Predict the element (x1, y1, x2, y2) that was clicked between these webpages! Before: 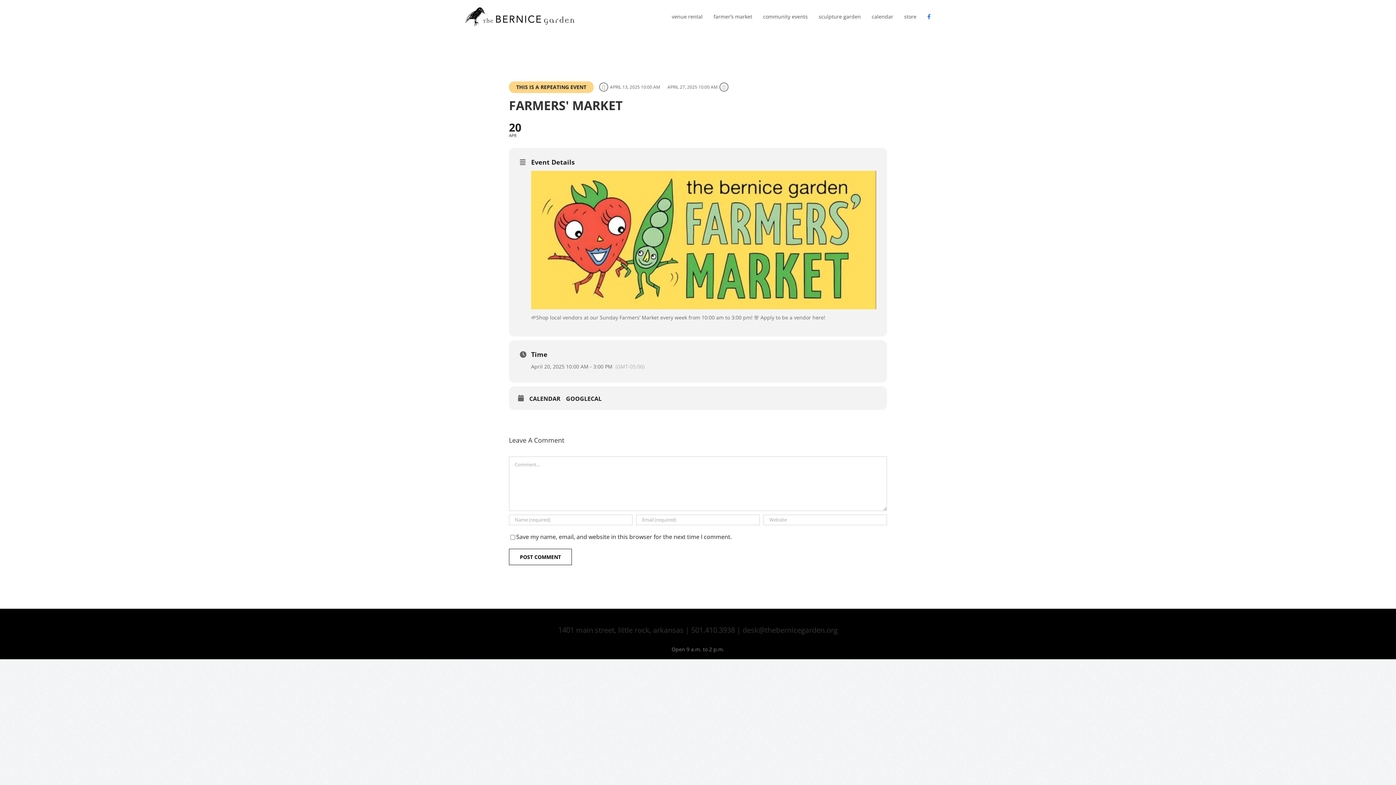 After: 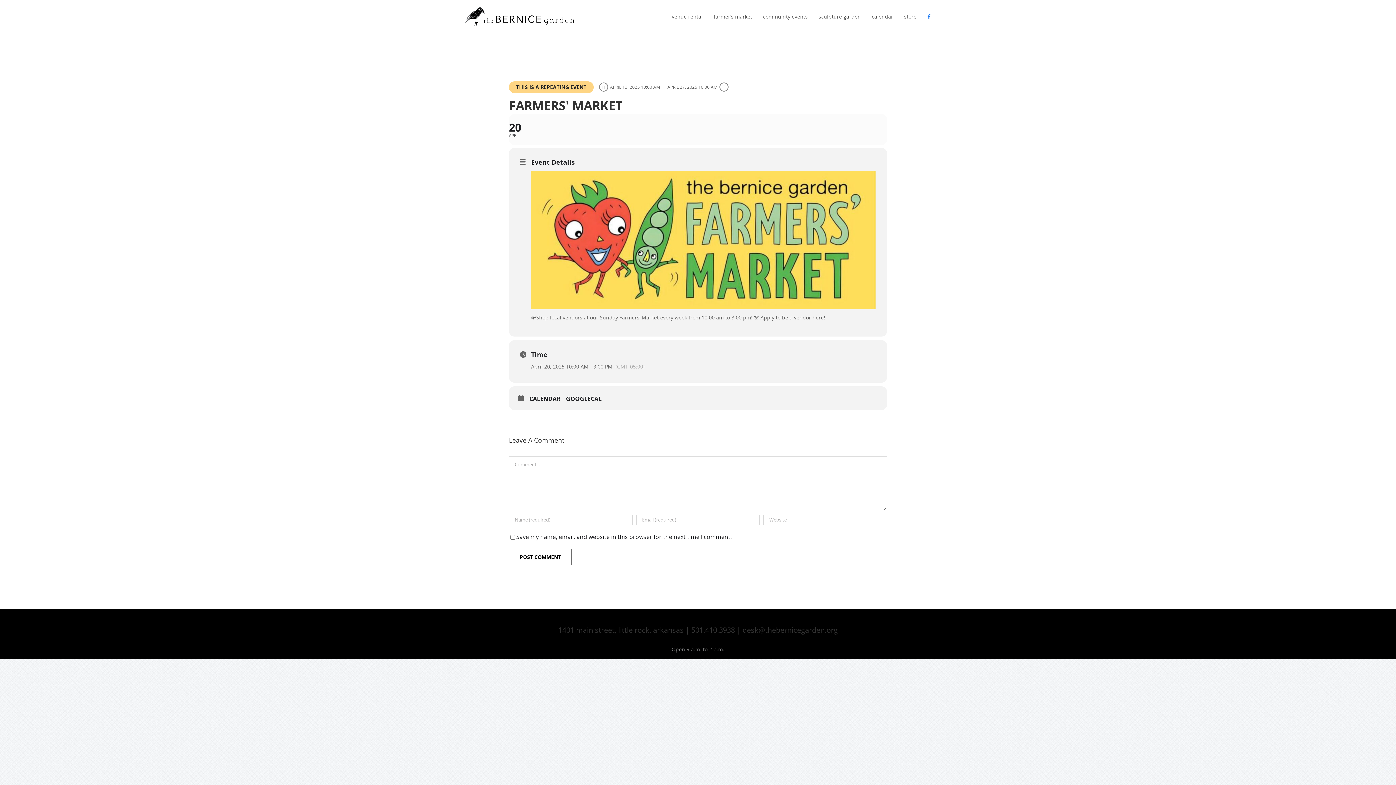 Action: bbox: (509, 114, 887, 145) label: 20
APR